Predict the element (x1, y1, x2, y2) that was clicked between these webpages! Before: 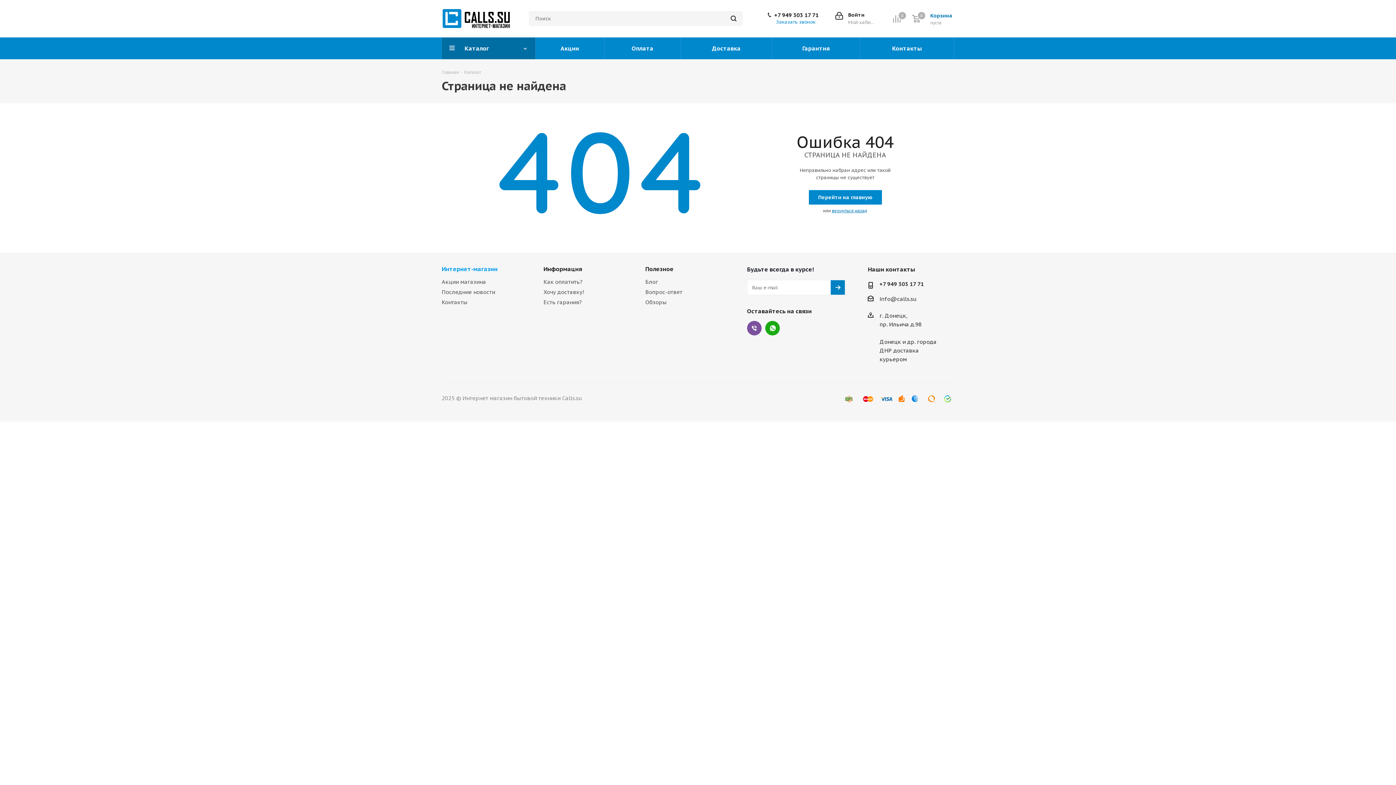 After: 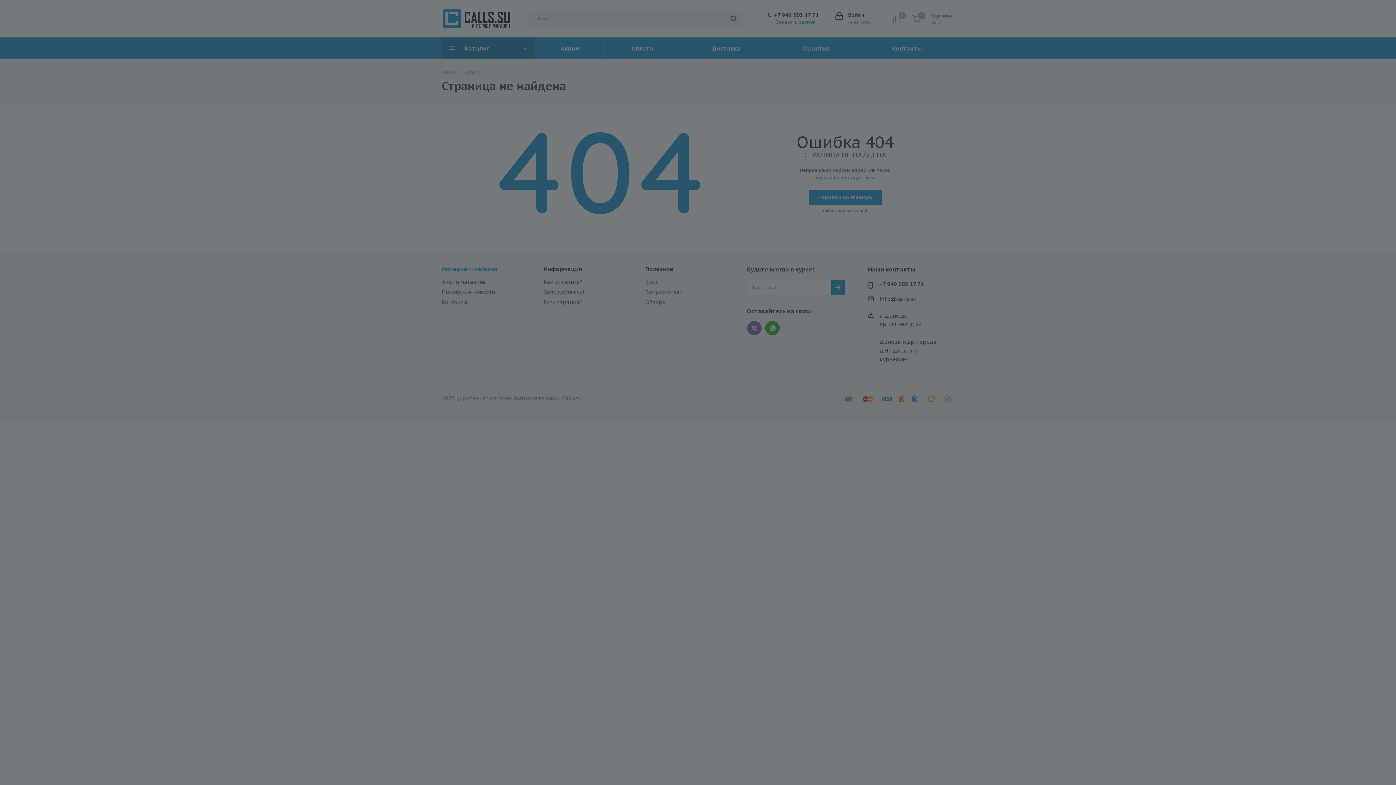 Action: bbox: (835, 11, 877, 25) label: Войти
Мой кабинет